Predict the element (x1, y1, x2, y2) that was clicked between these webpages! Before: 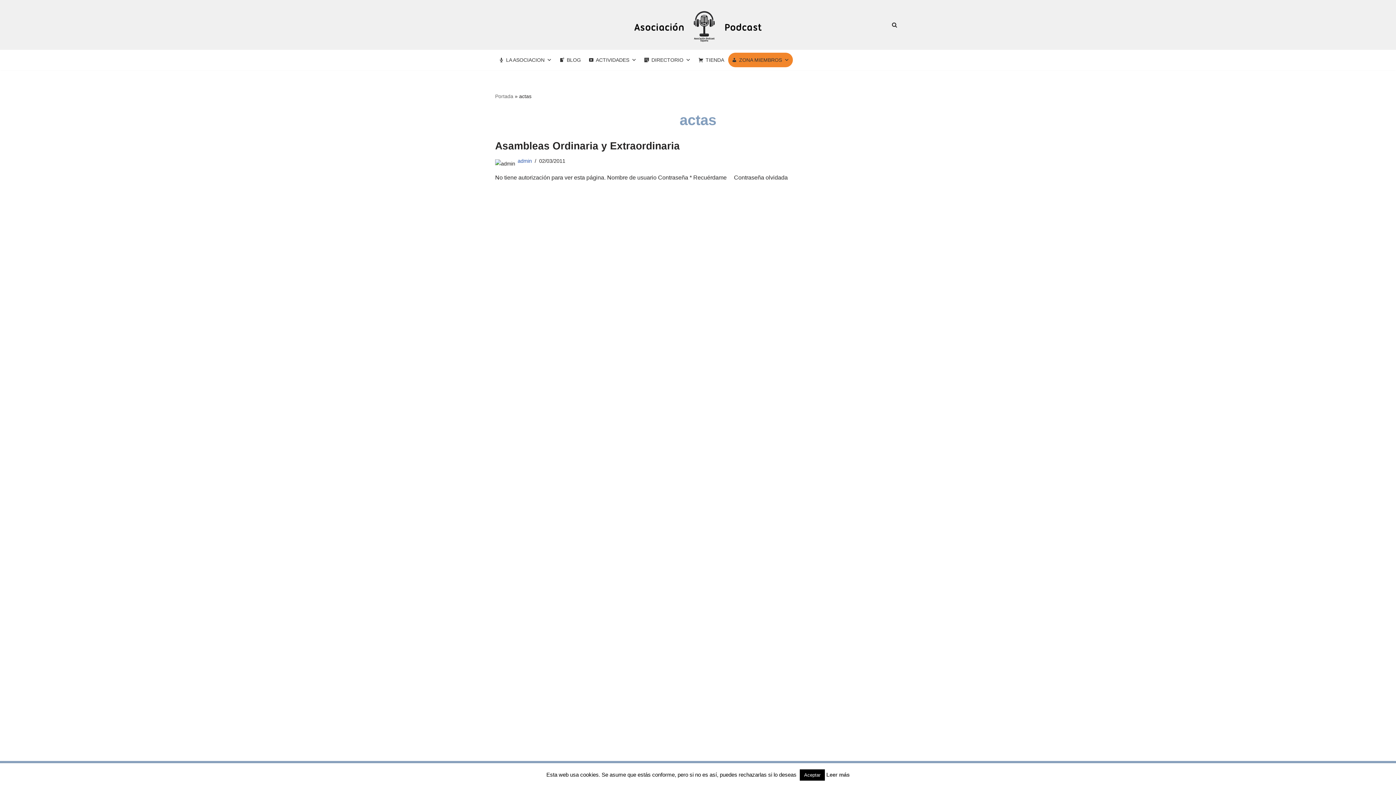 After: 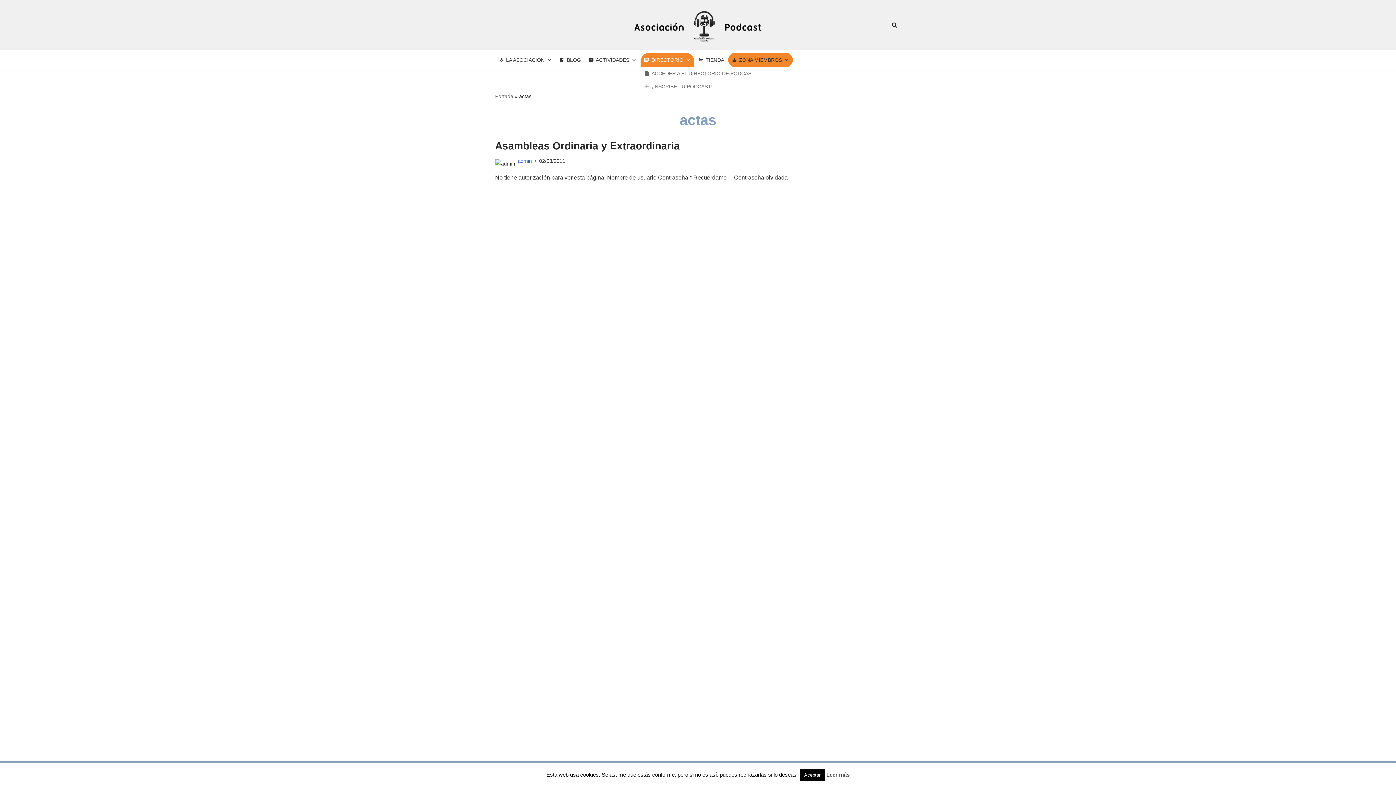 Action: bbox: (640, 52, 694, 67) label: DIRECTORIO